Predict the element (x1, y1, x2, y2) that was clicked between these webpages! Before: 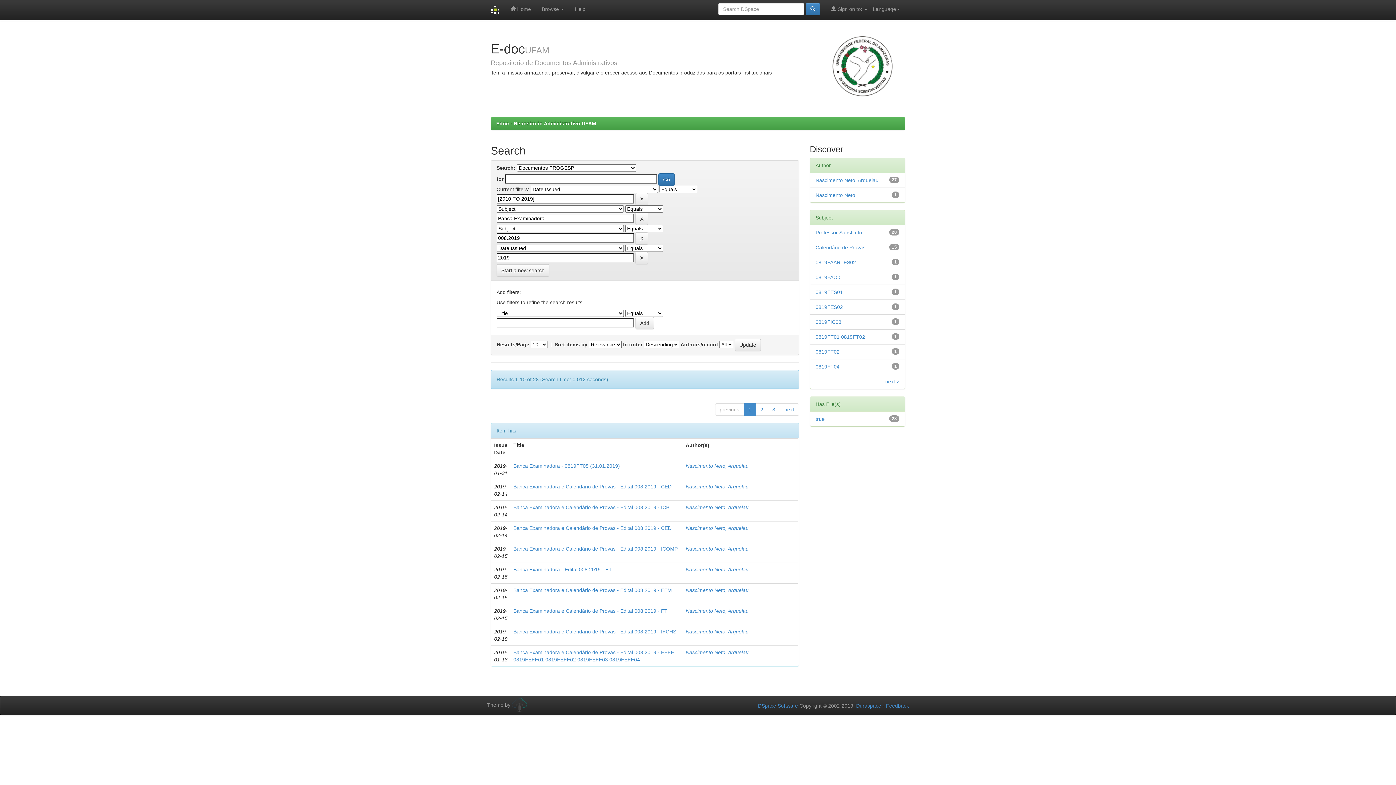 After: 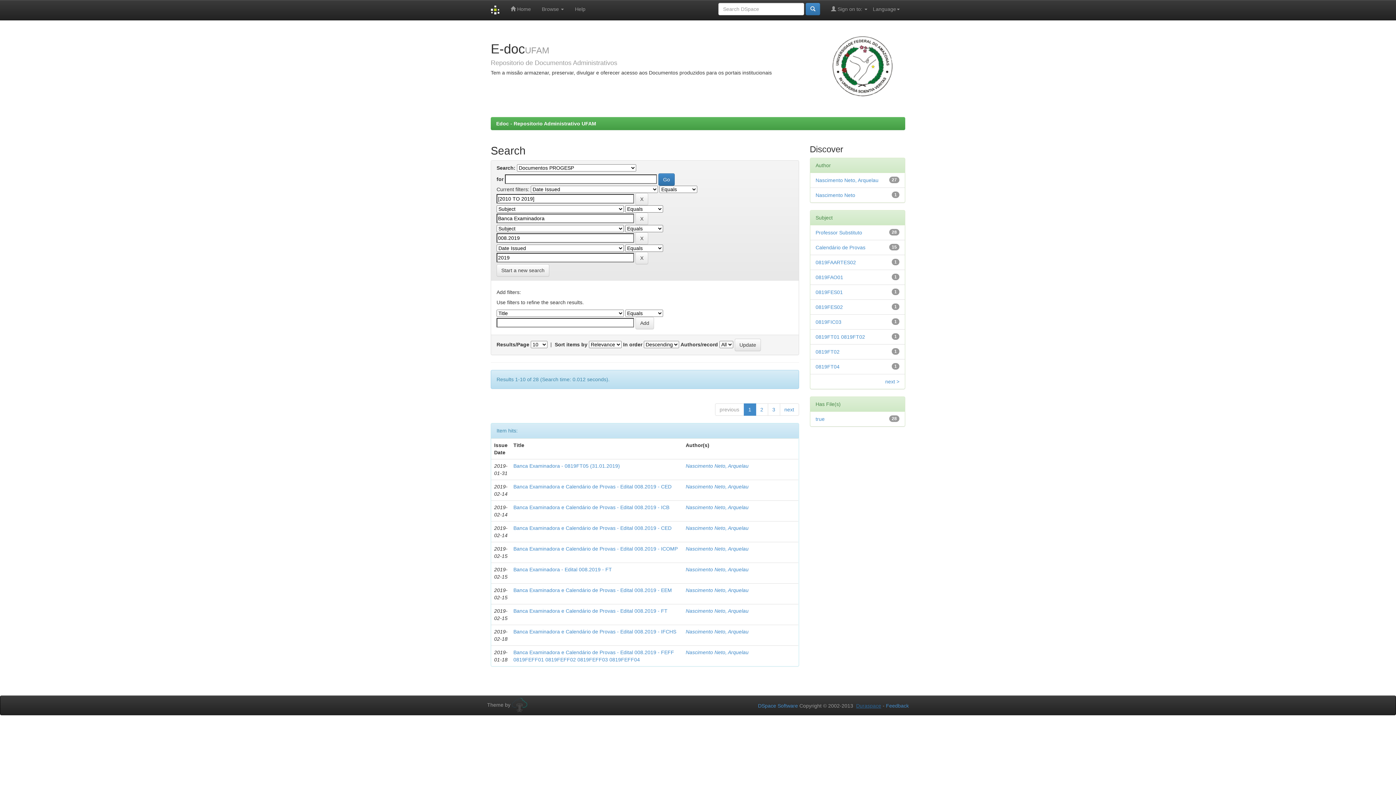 Action: label: Duraspace bbox: (856, 703, 881, 709)